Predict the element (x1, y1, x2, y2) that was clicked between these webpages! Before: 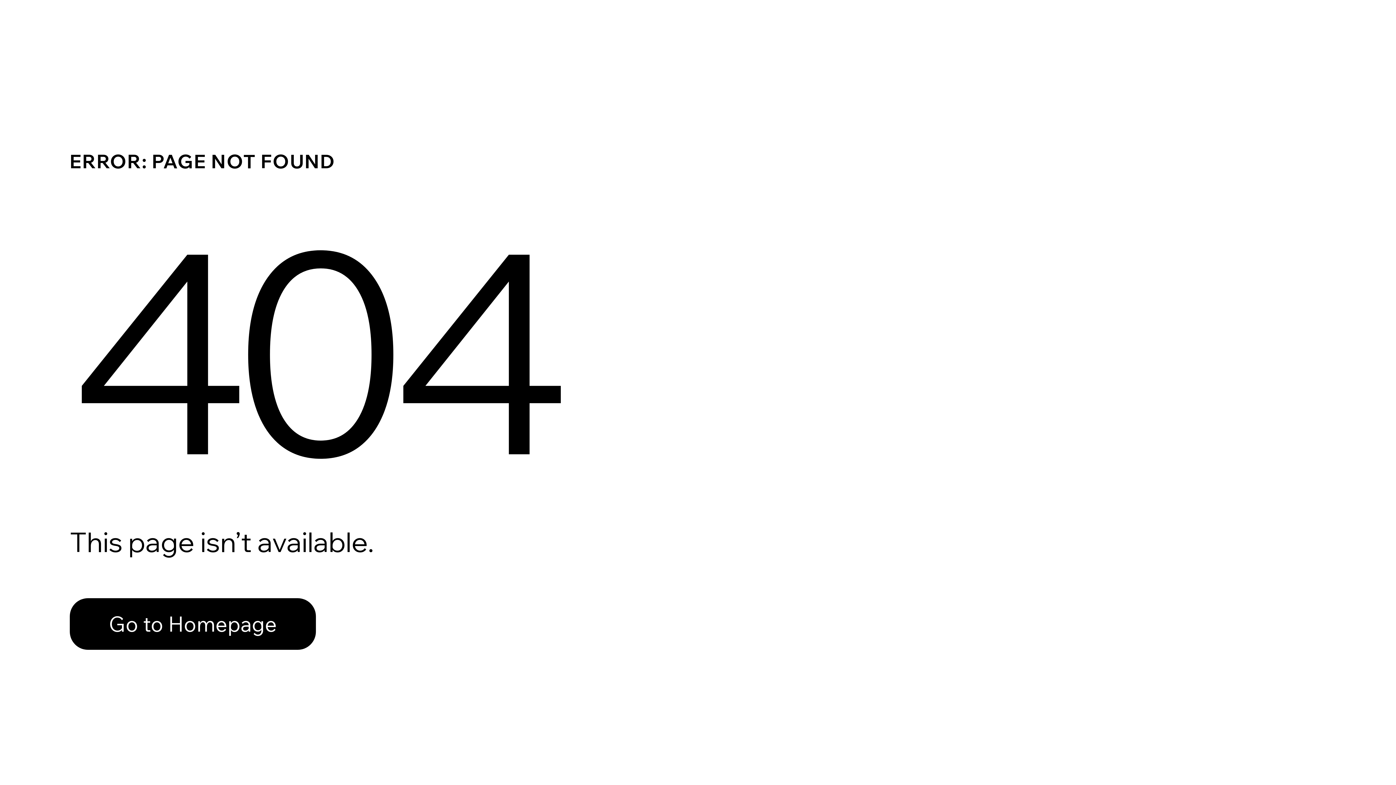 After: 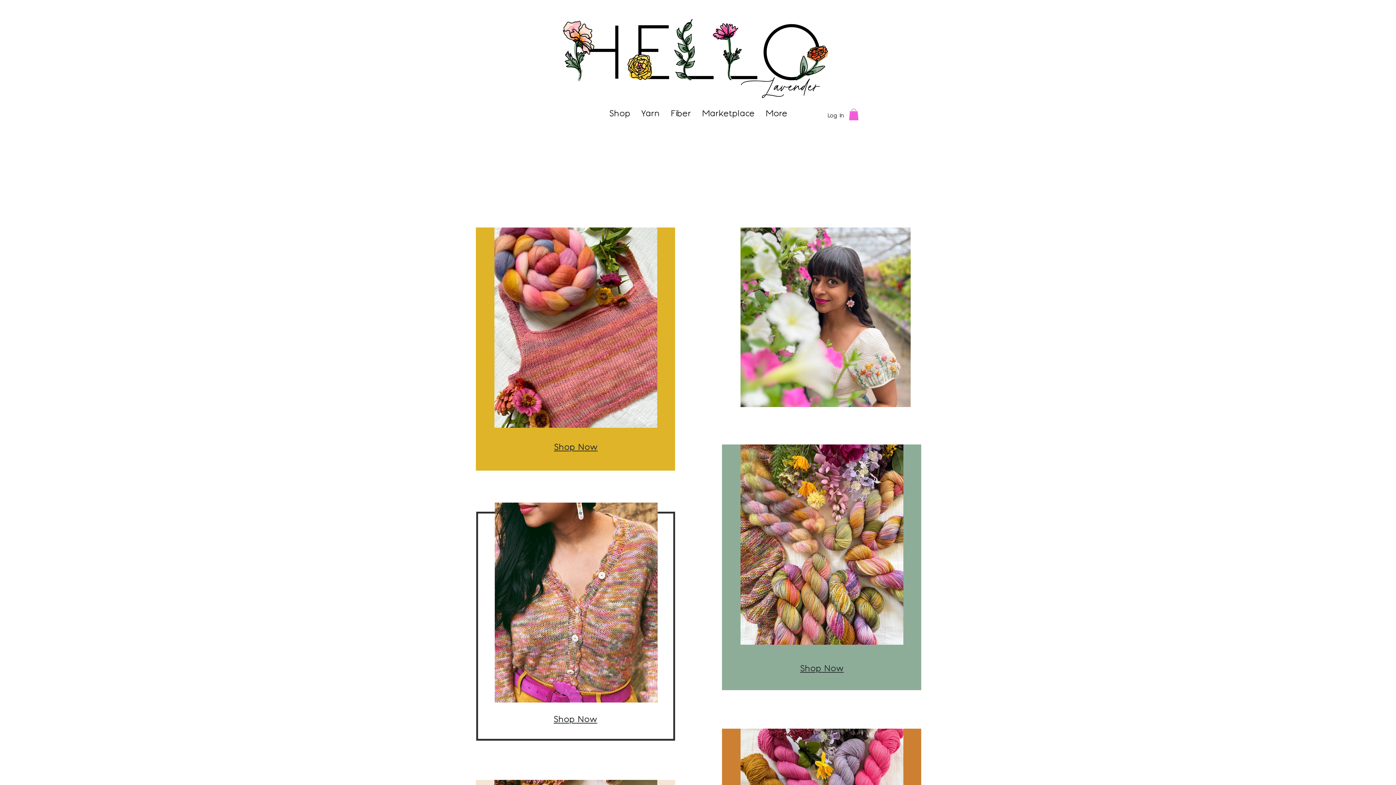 Action: bbox: (69, 598, 316, 650) label: Go to Homepage